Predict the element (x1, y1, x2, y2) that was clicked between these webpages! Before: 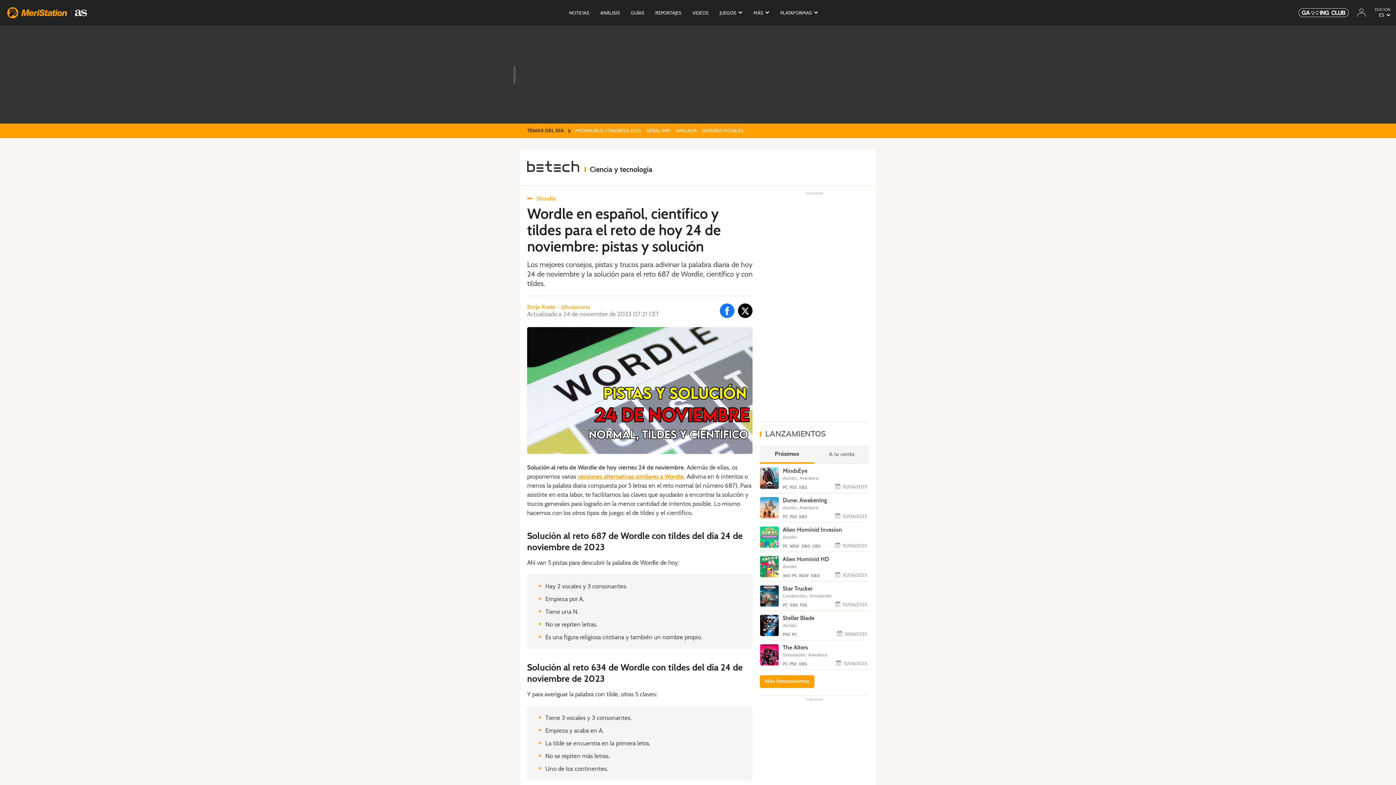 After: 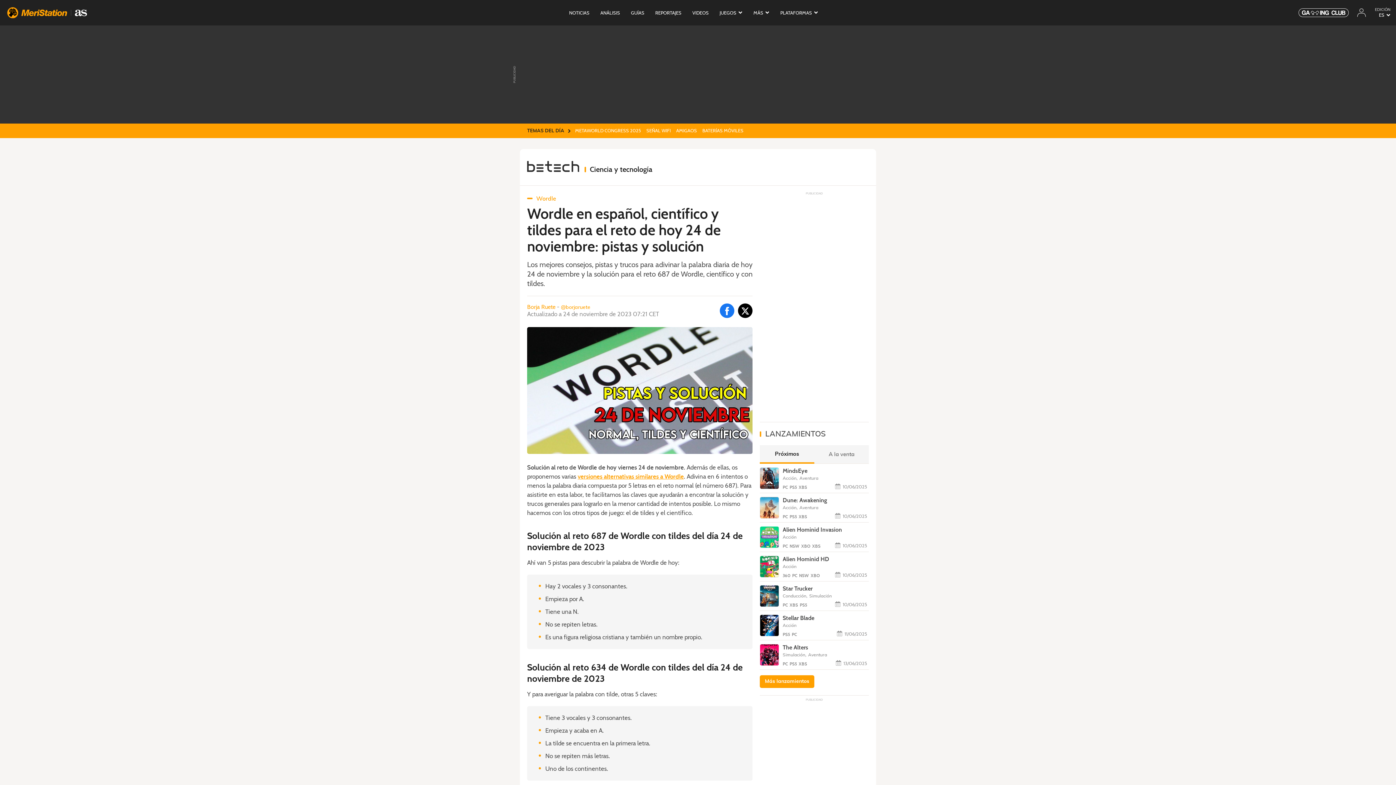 Action: bbox: (760, 445, 814, 463) label: Próximos